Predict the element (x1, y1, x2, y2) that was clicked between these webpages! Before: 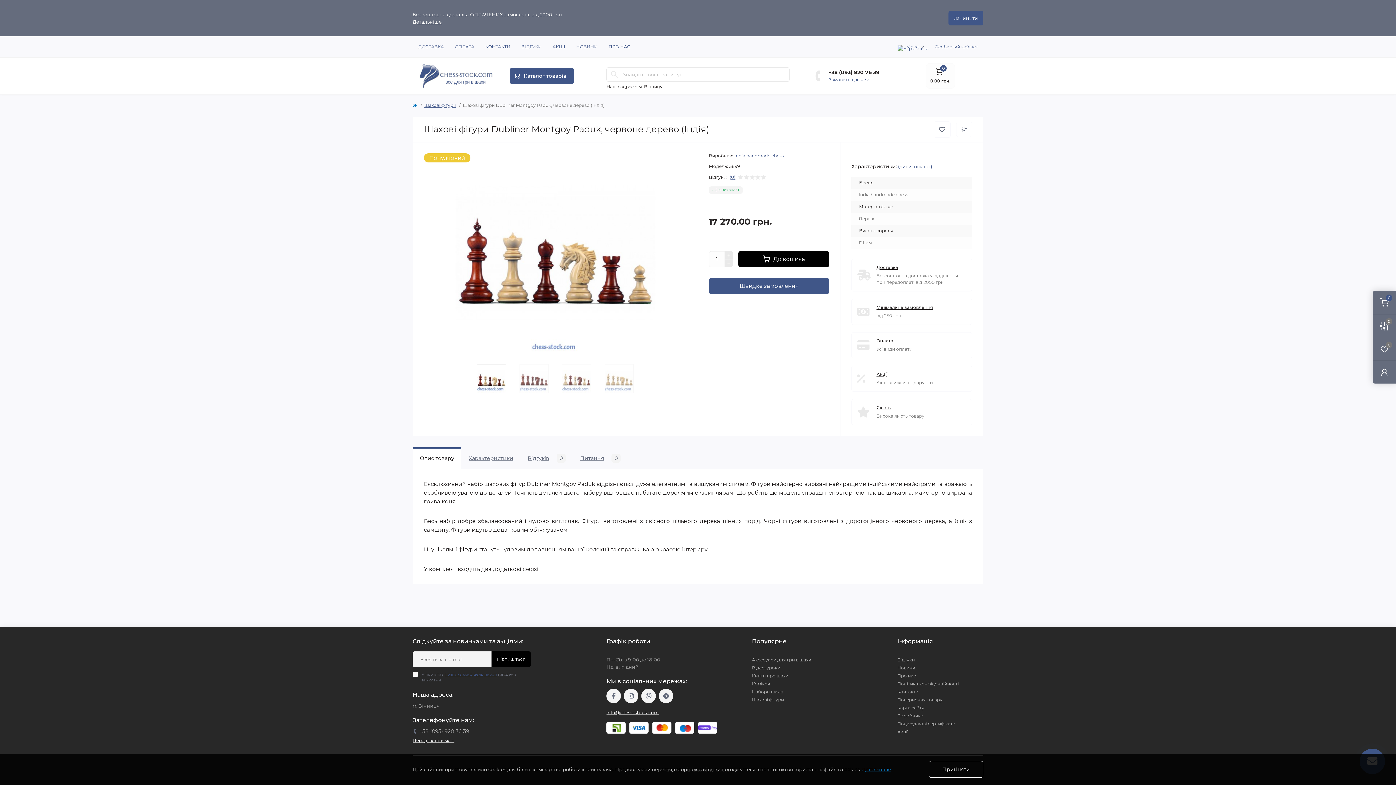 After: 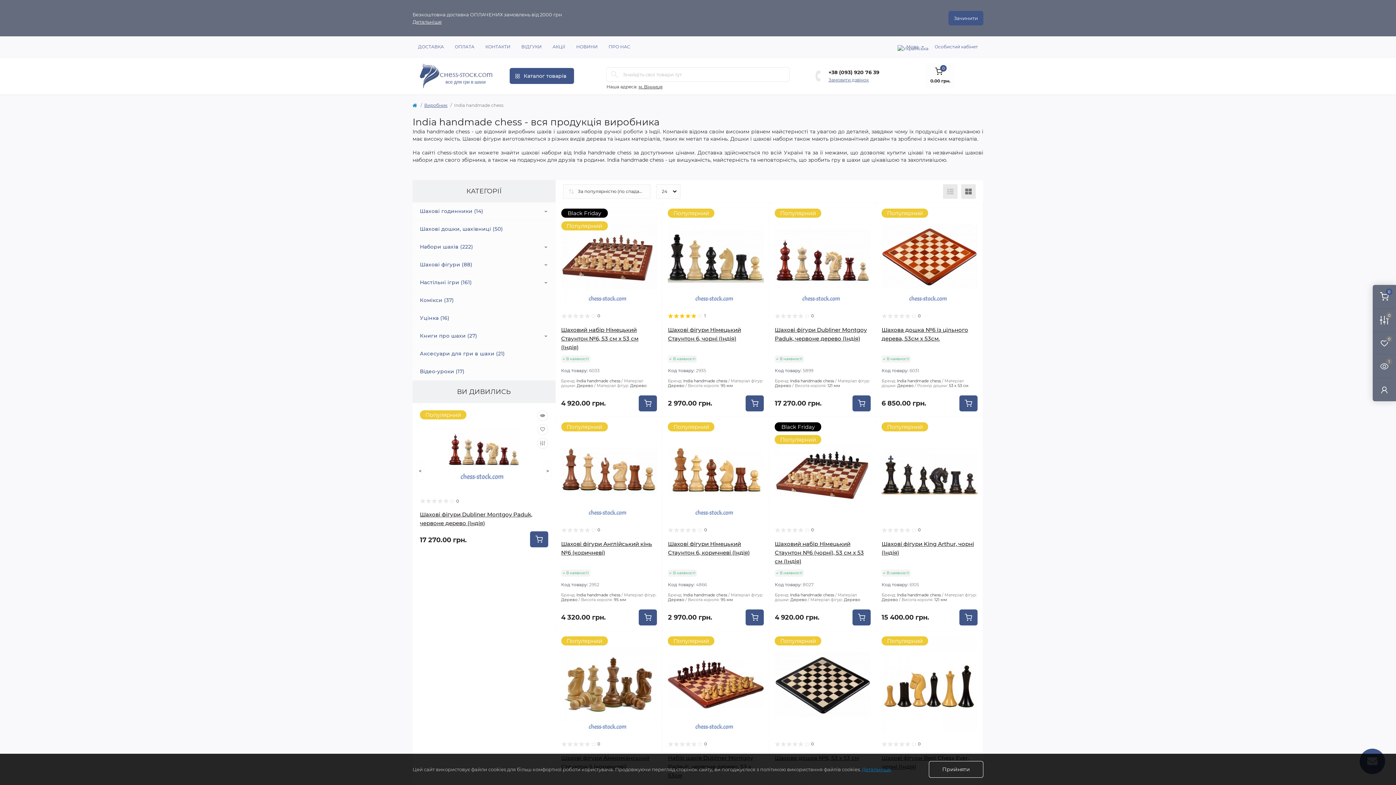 Action: bbox: (734, 153, 784, 158) label: Іndia handmade chess